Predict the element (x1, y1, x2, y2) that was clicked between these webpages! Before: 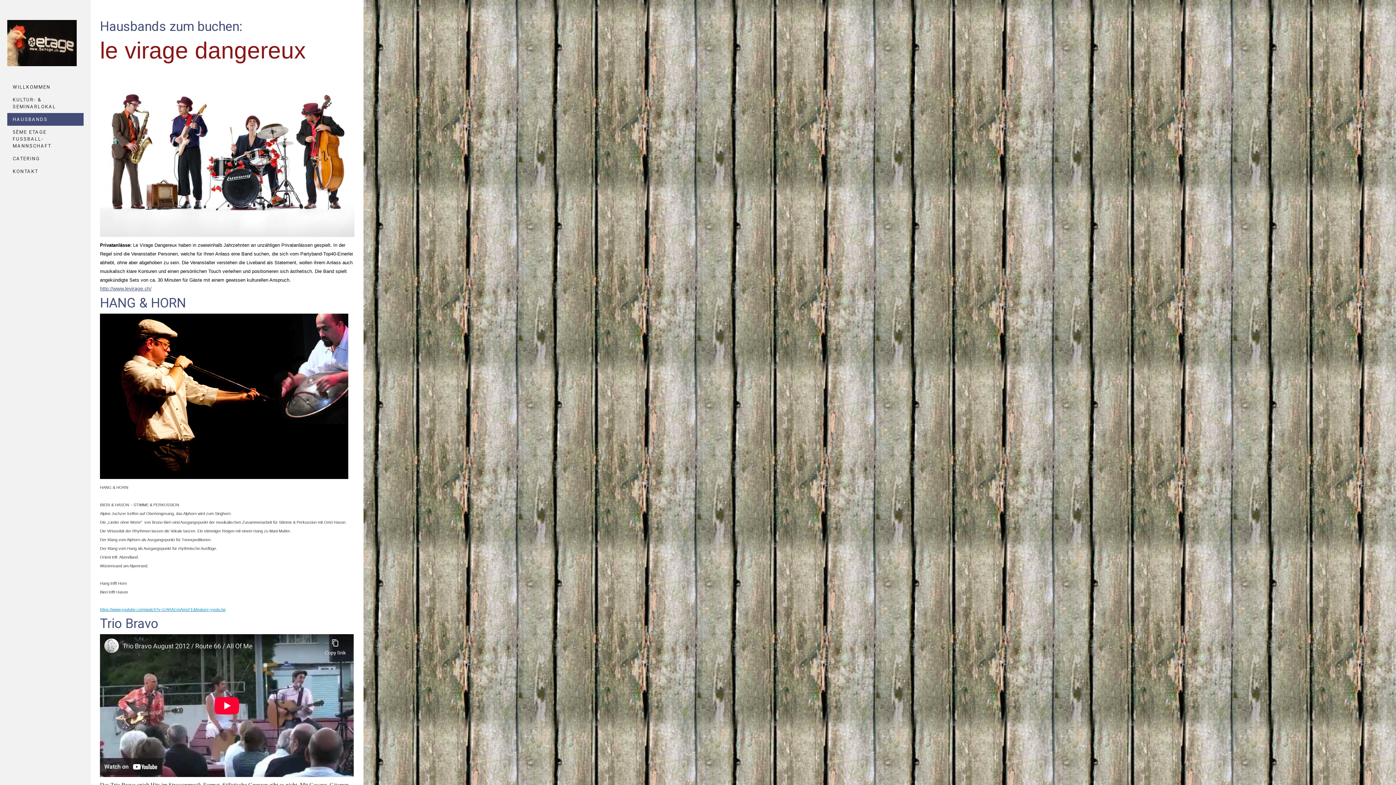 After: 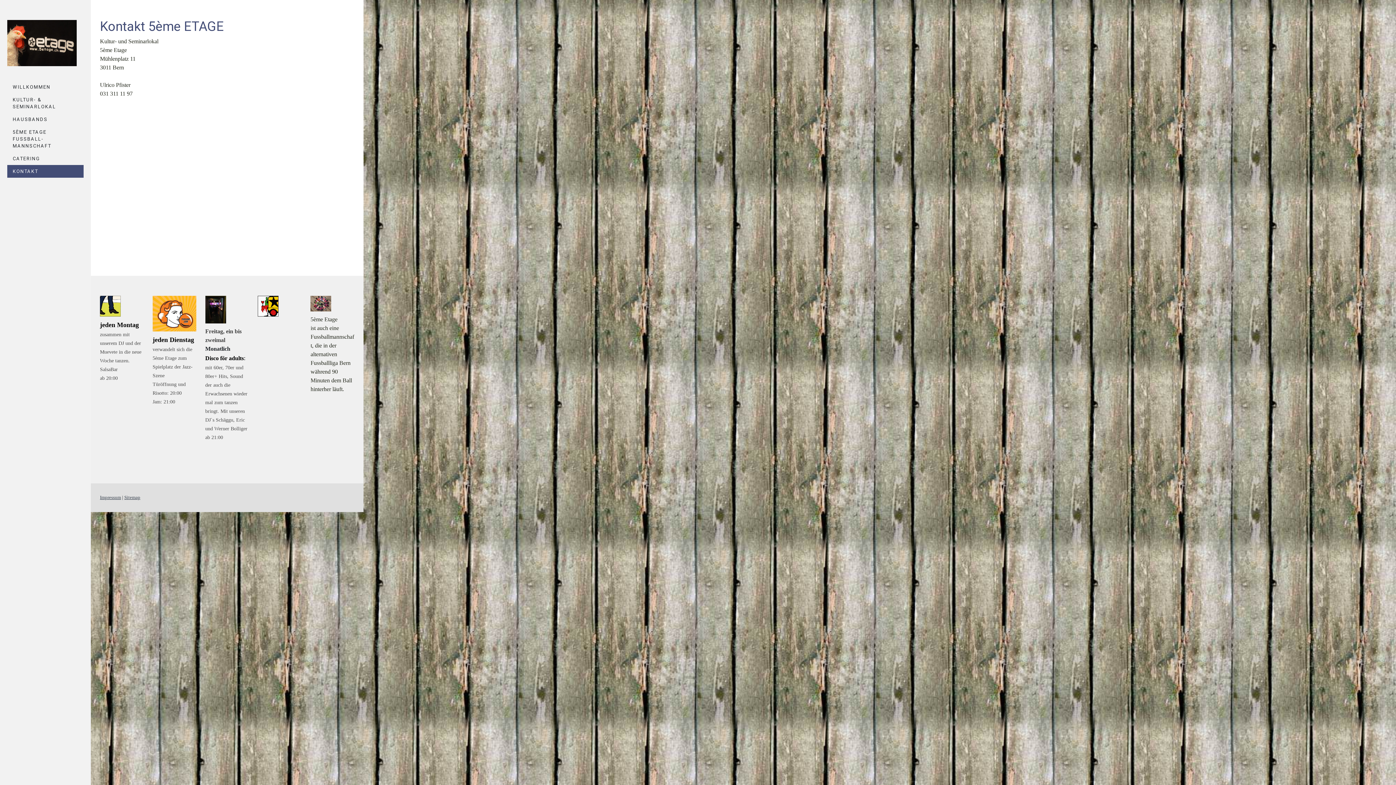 Action: bbox: (7, 164, 83, 177) label: KONTAKT